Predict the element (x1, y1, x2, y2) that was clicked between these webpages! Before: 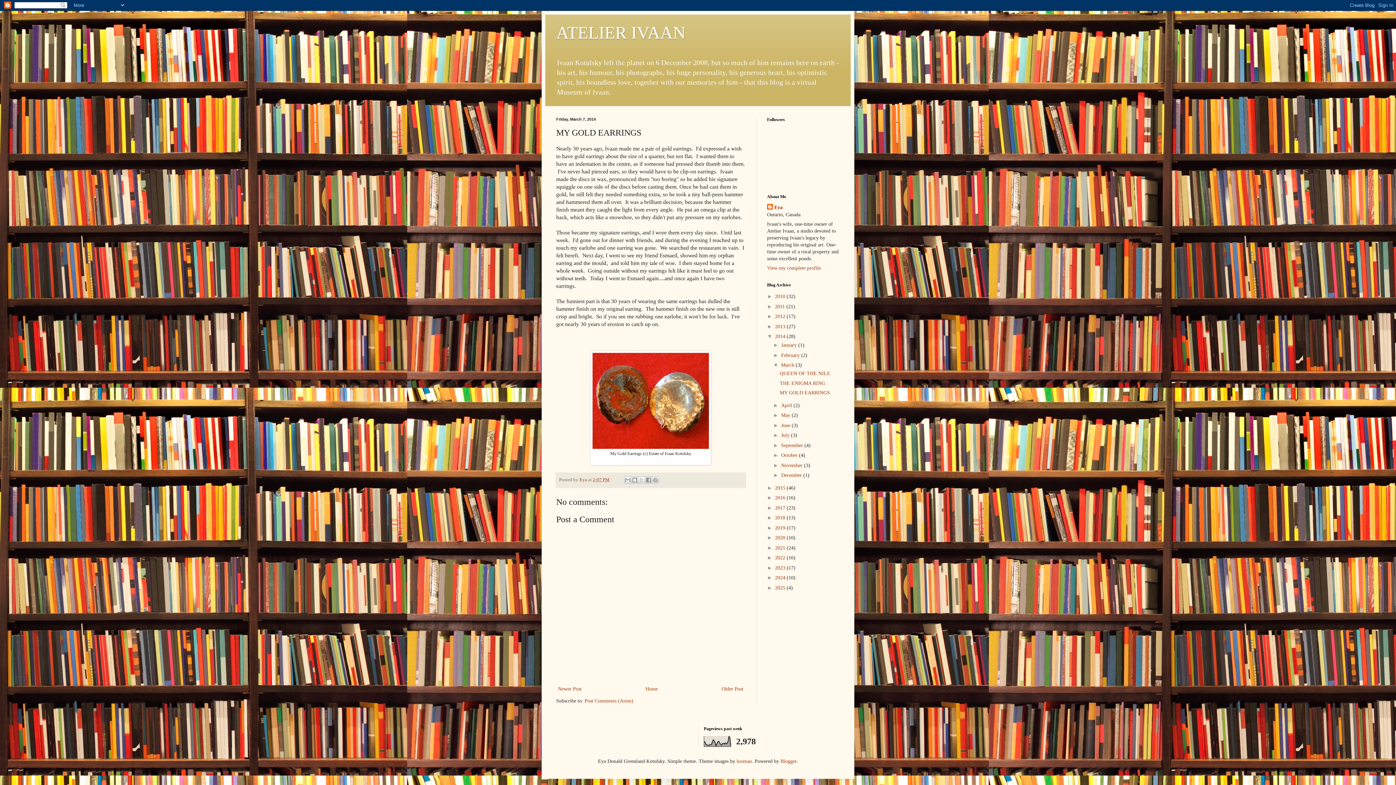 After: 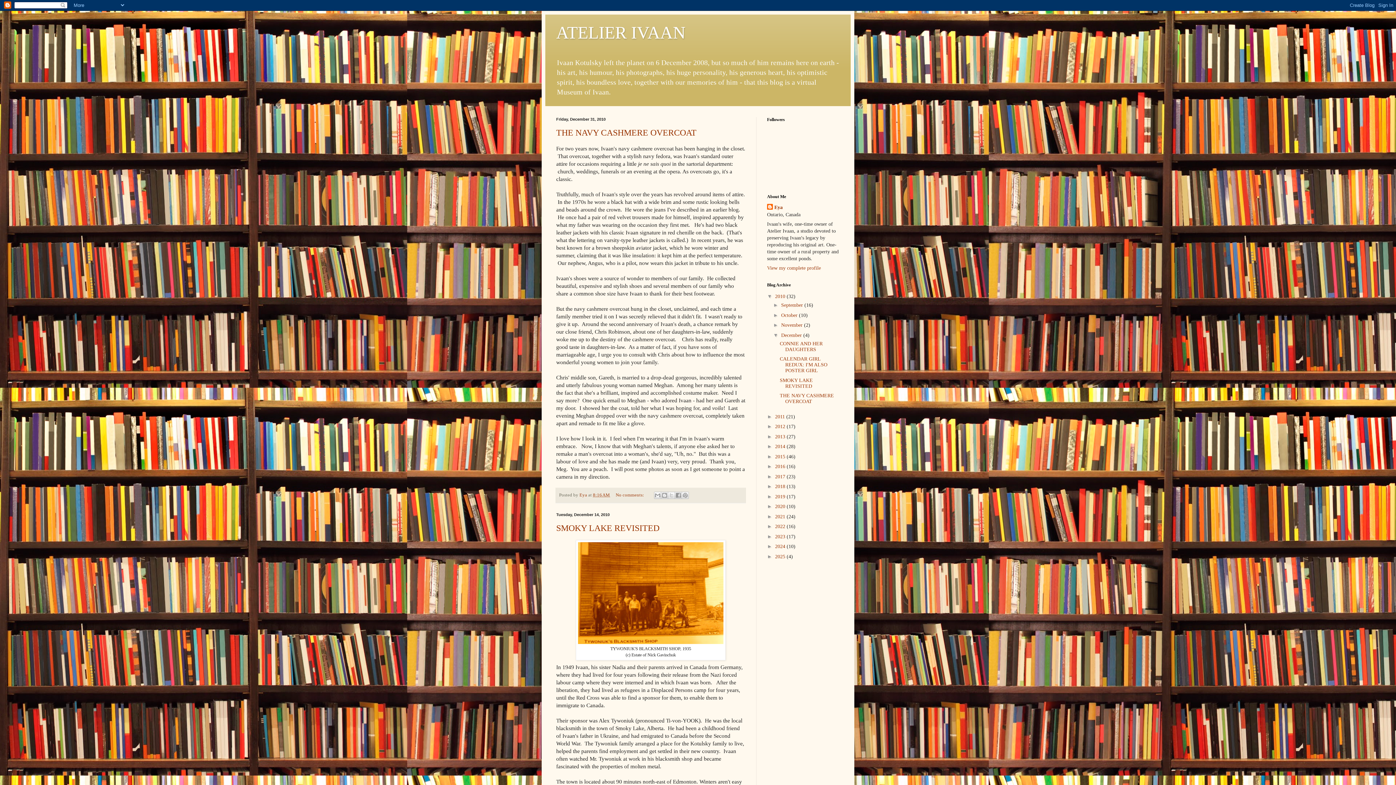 Action: bbox: (775, 293, 786, 299) label: 2010 